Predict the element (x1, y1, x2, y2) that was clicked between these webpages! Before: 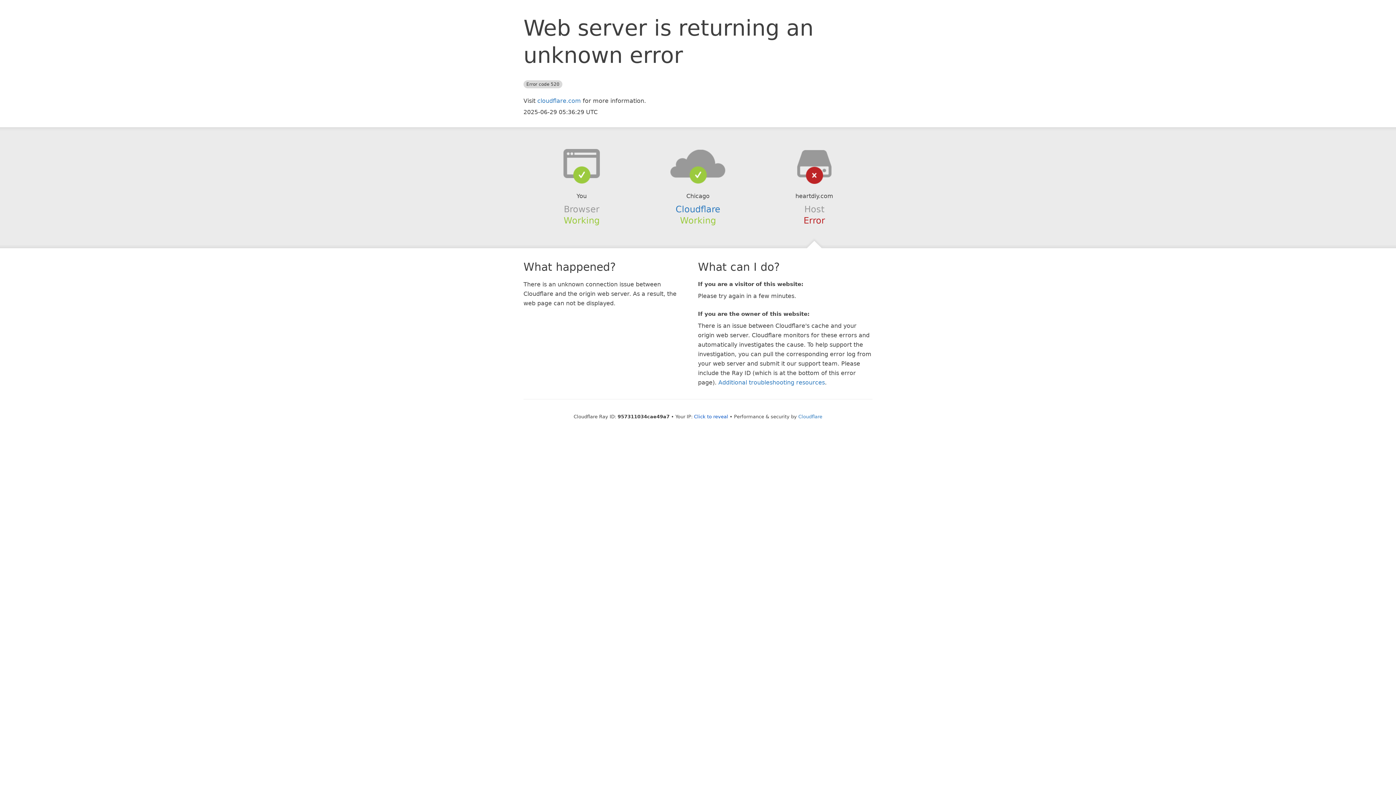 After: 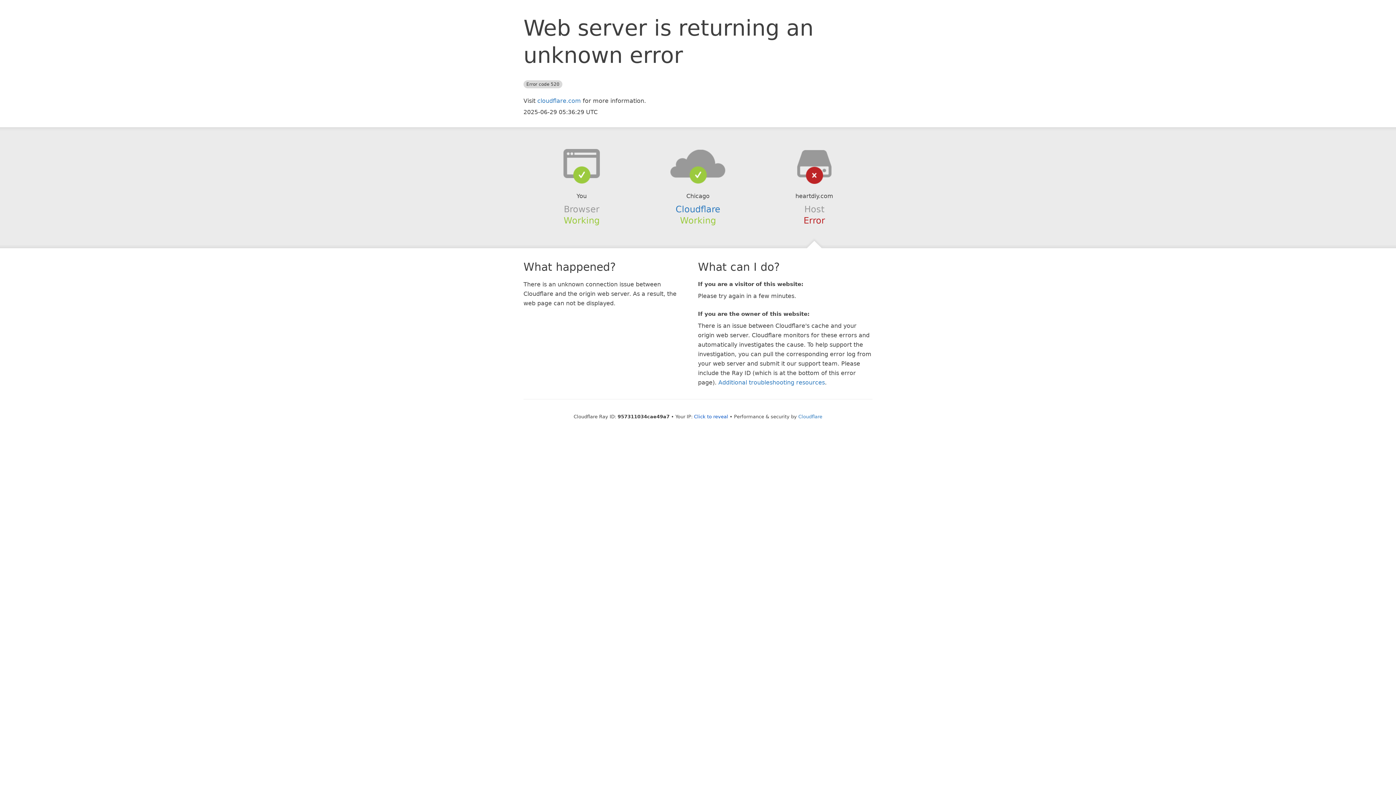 Action: bbox: (639, 148, 756, 178)